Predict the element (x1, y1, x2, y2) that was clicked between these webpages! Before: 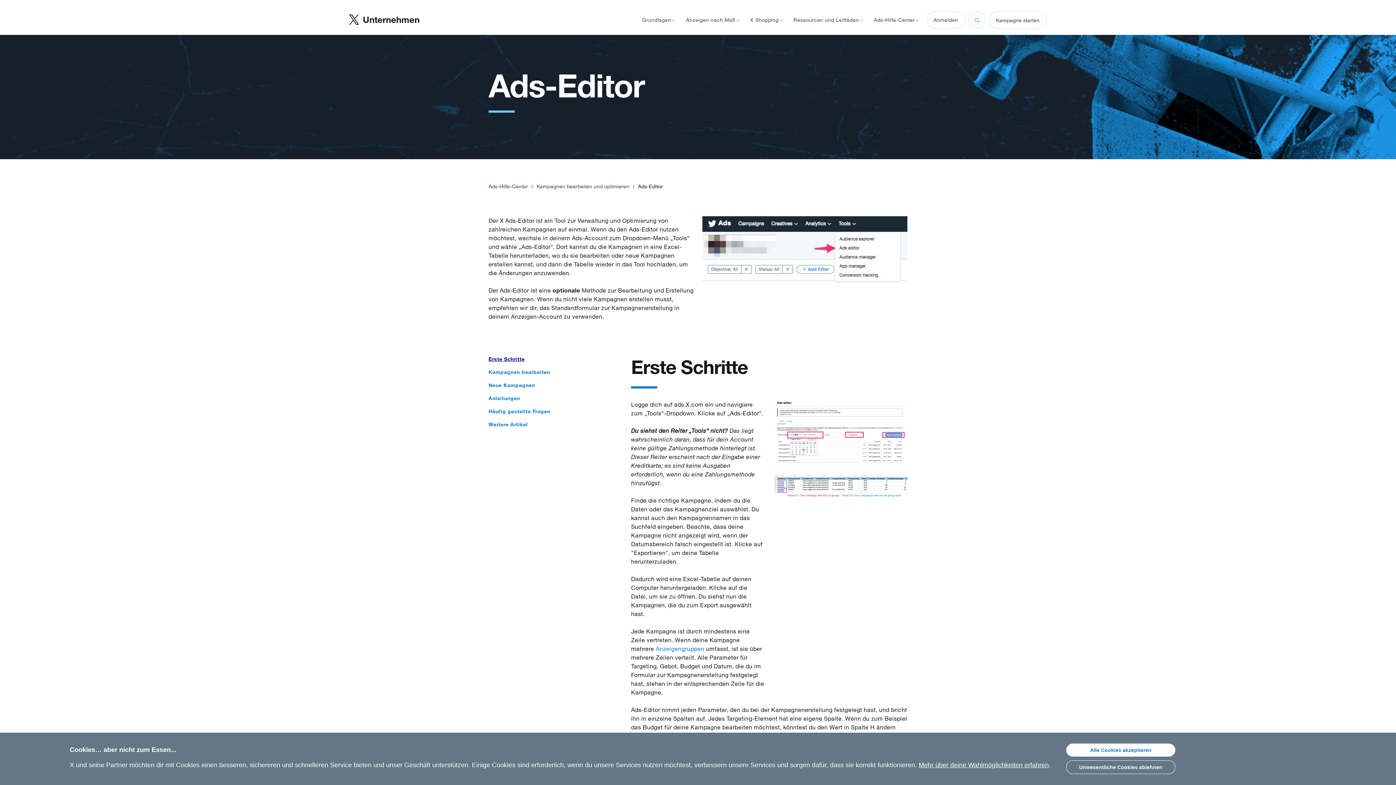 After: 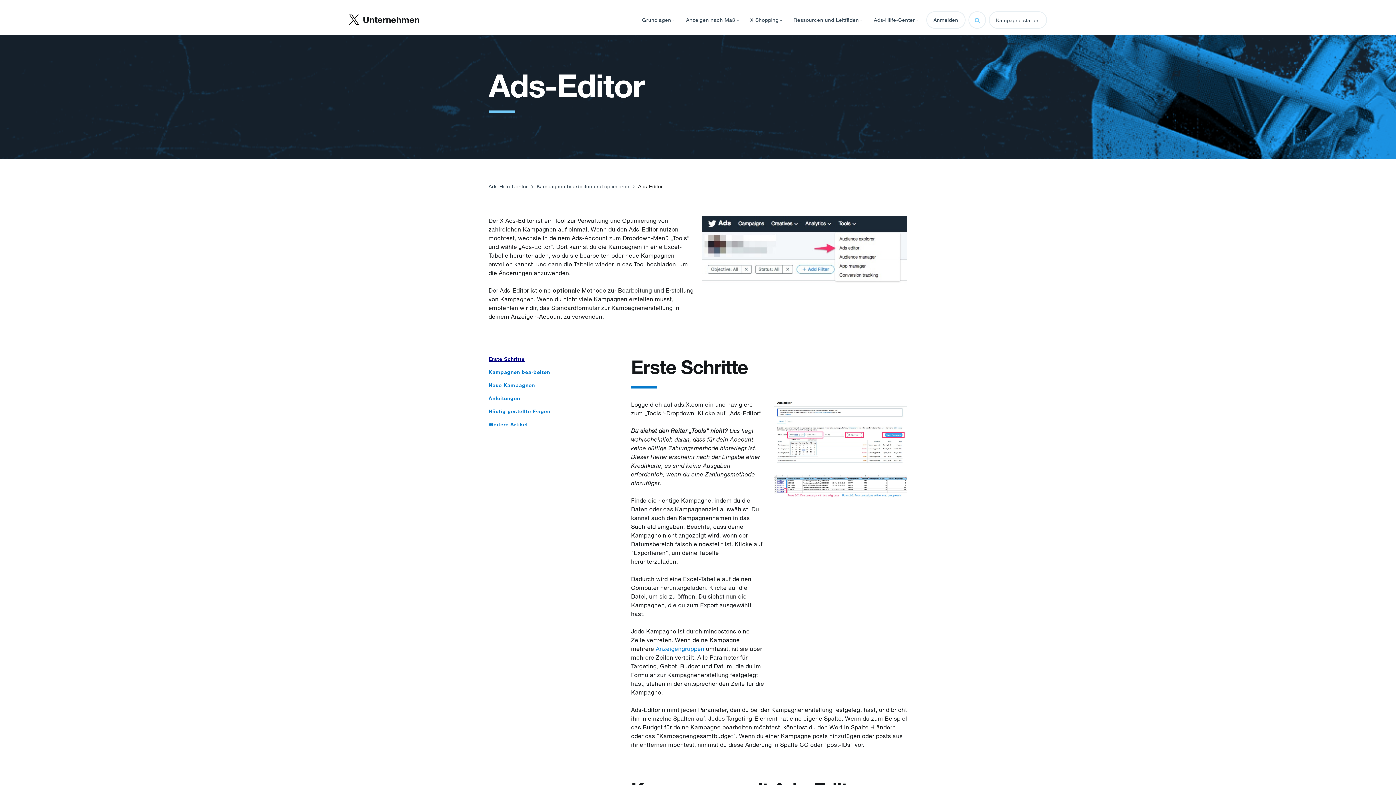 Action: label: Alle Cookies akzeptieren bbox: (1066, 744, 1175, 757)